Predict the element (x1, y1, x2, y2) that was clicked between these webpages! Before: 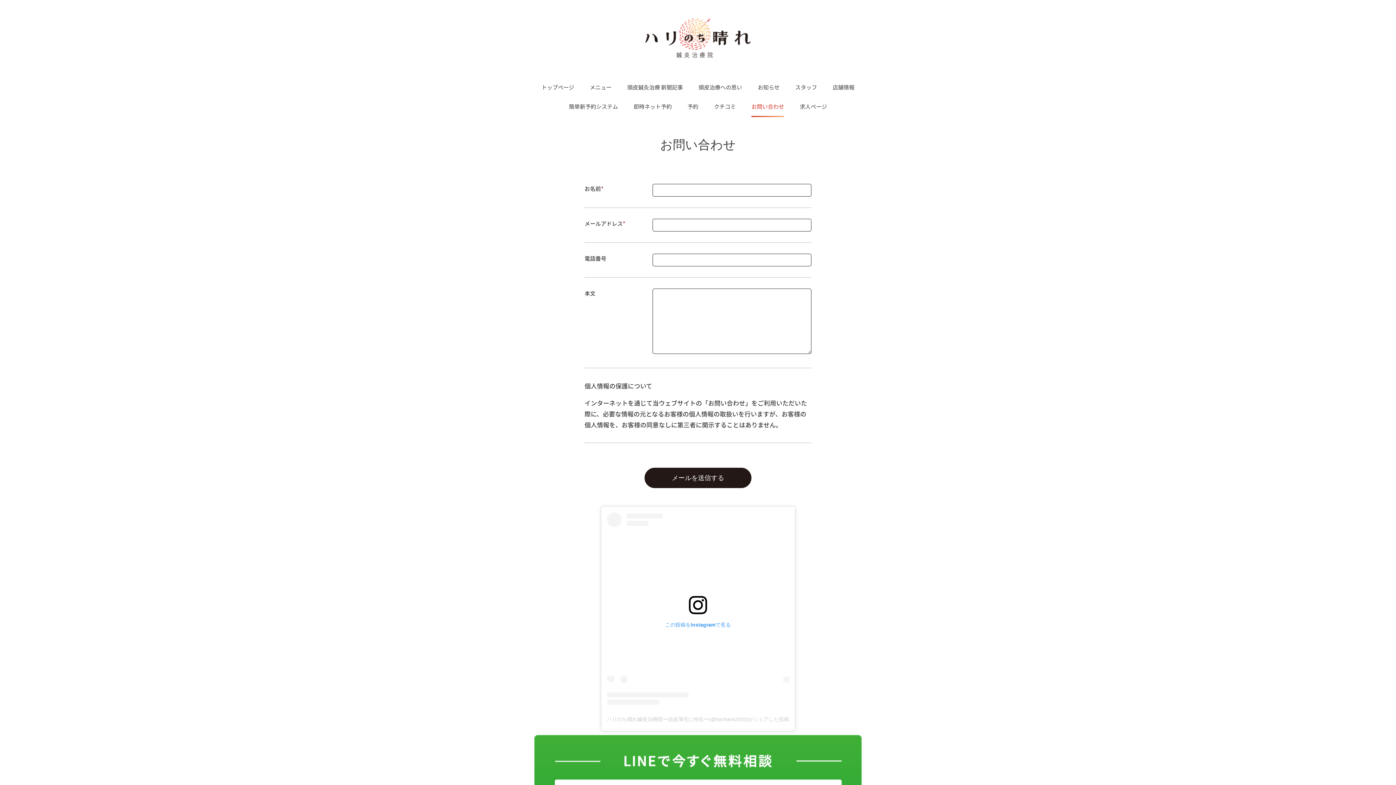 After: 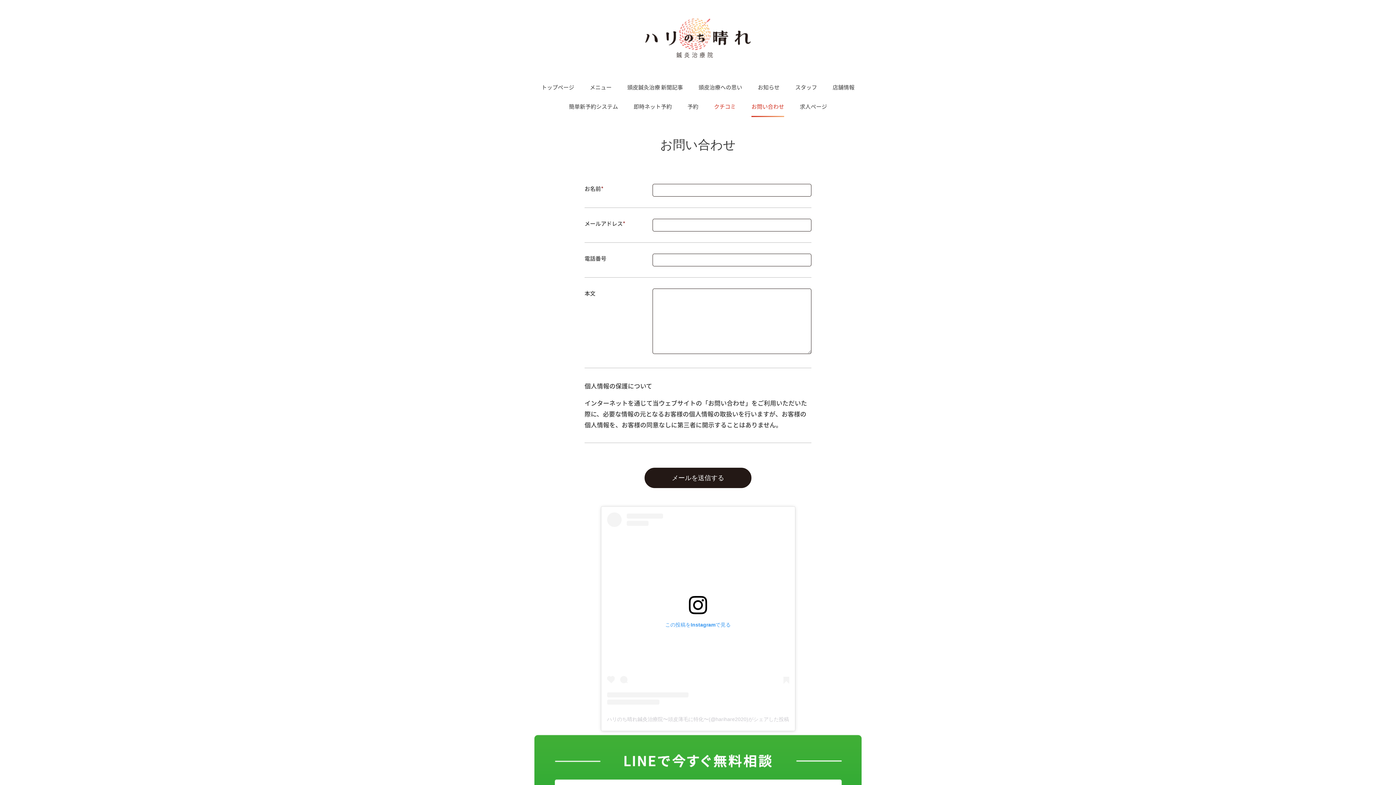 Action: label: クチコミ bbox: (706, 97, 743, 117)